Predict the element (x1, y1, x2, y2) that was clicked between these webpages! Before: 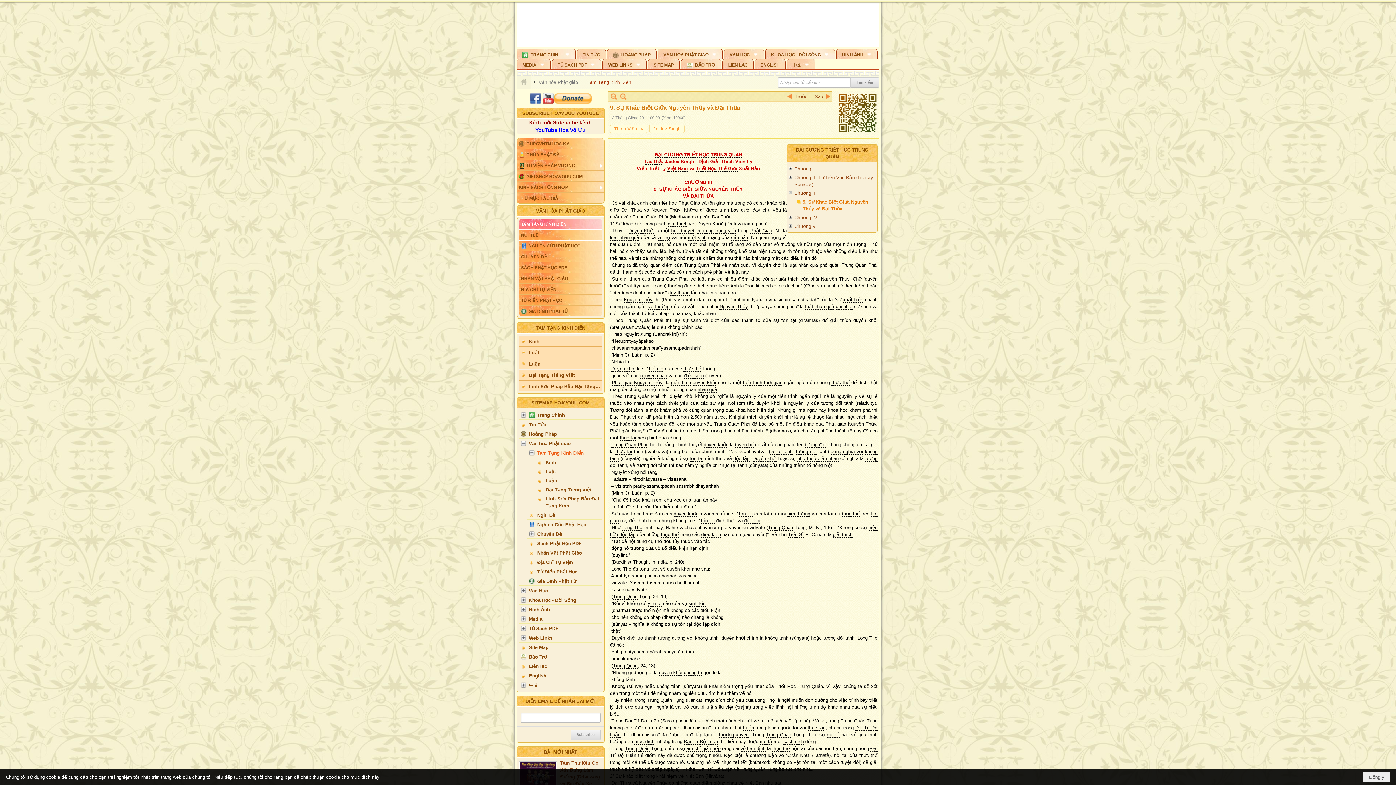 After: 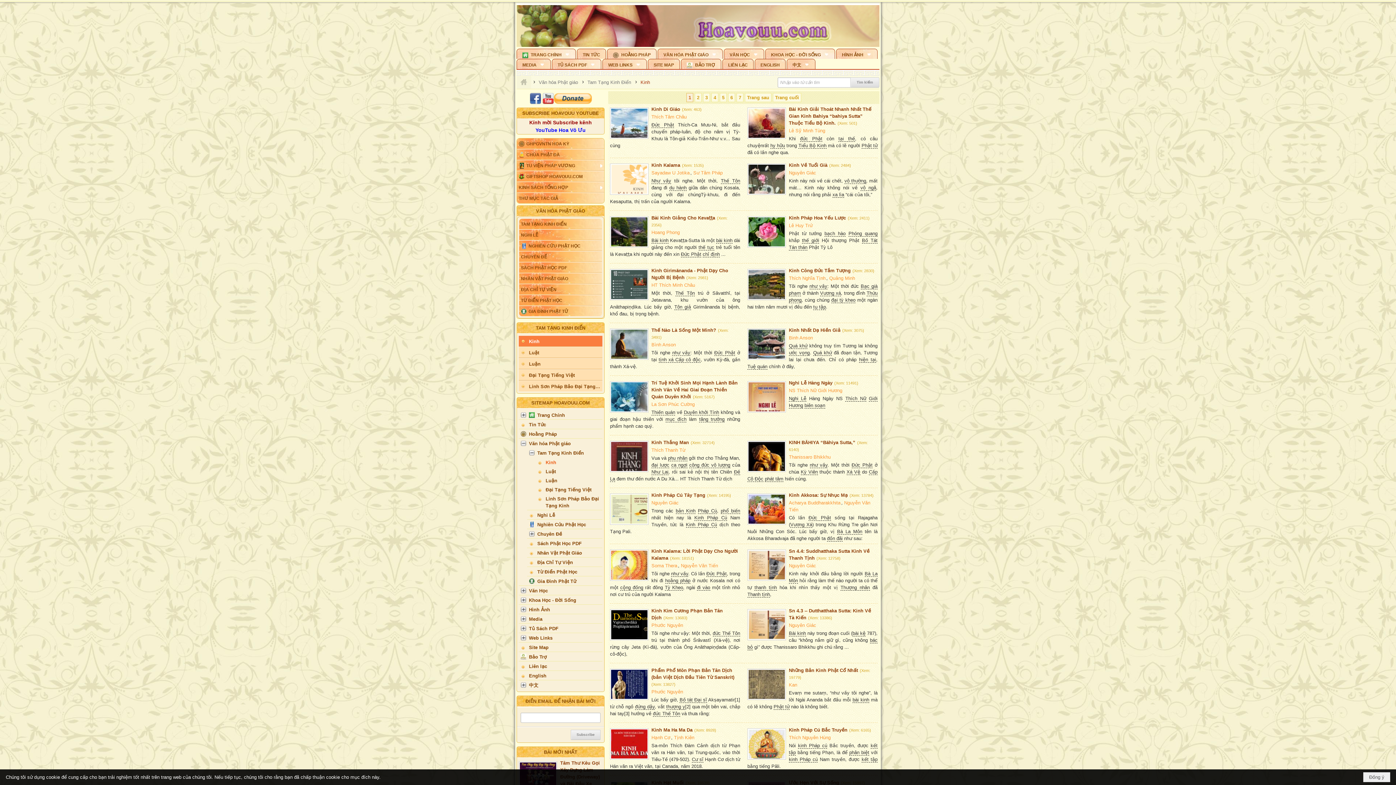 Action: bbox: (518, 319, 602, 330) label: Kinh